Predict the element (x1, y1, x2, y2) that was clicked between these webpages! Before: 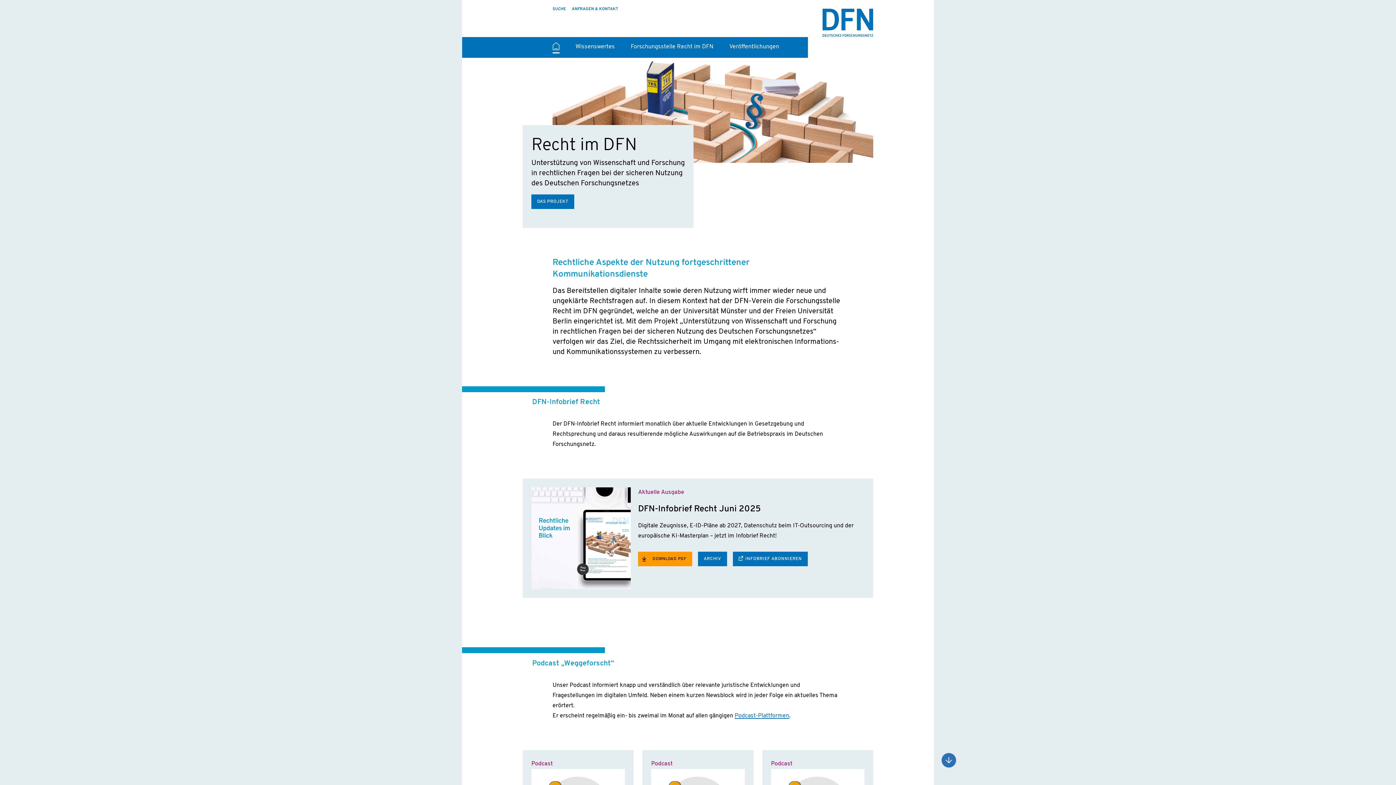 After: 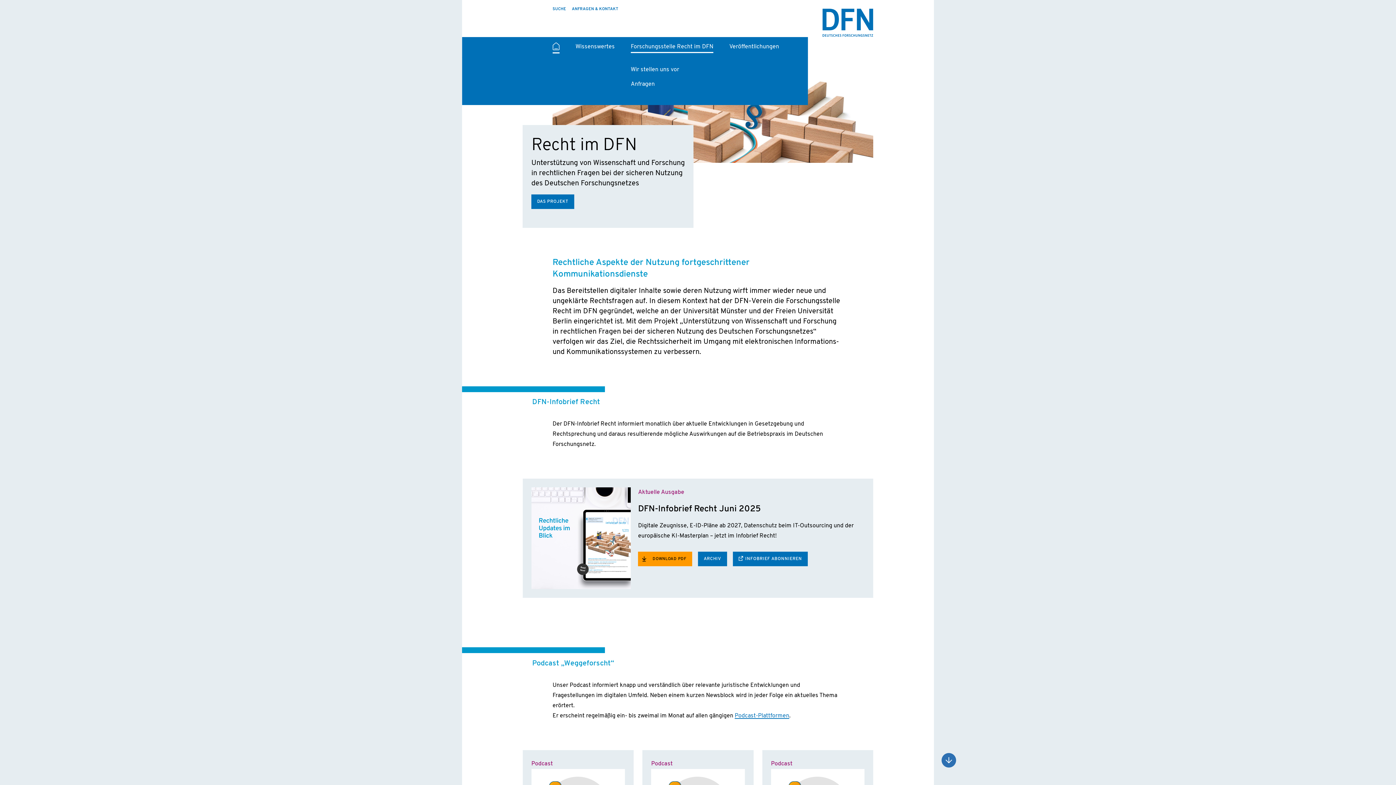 Action: bbox: (630, 41, 713, 53) label: Forschungsstelle Recht im DFN